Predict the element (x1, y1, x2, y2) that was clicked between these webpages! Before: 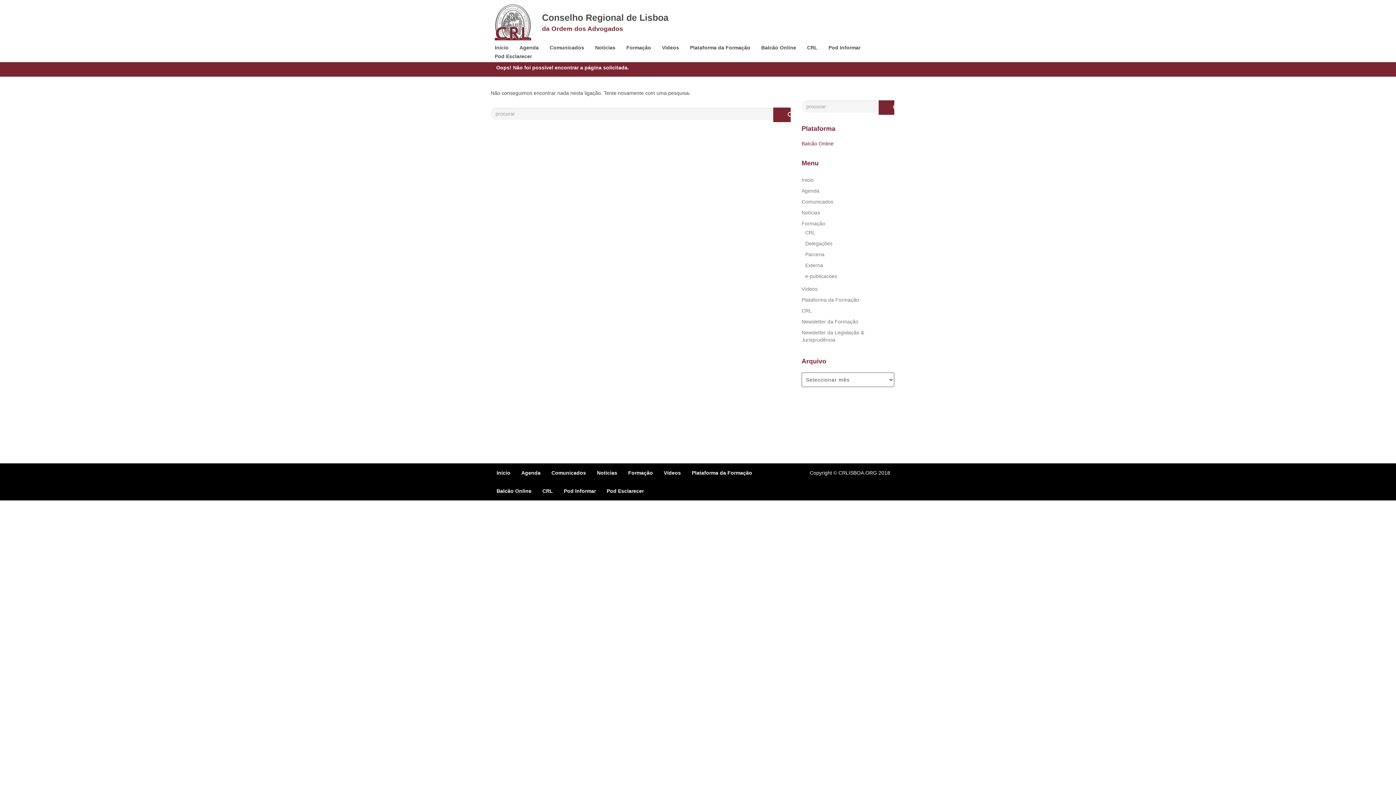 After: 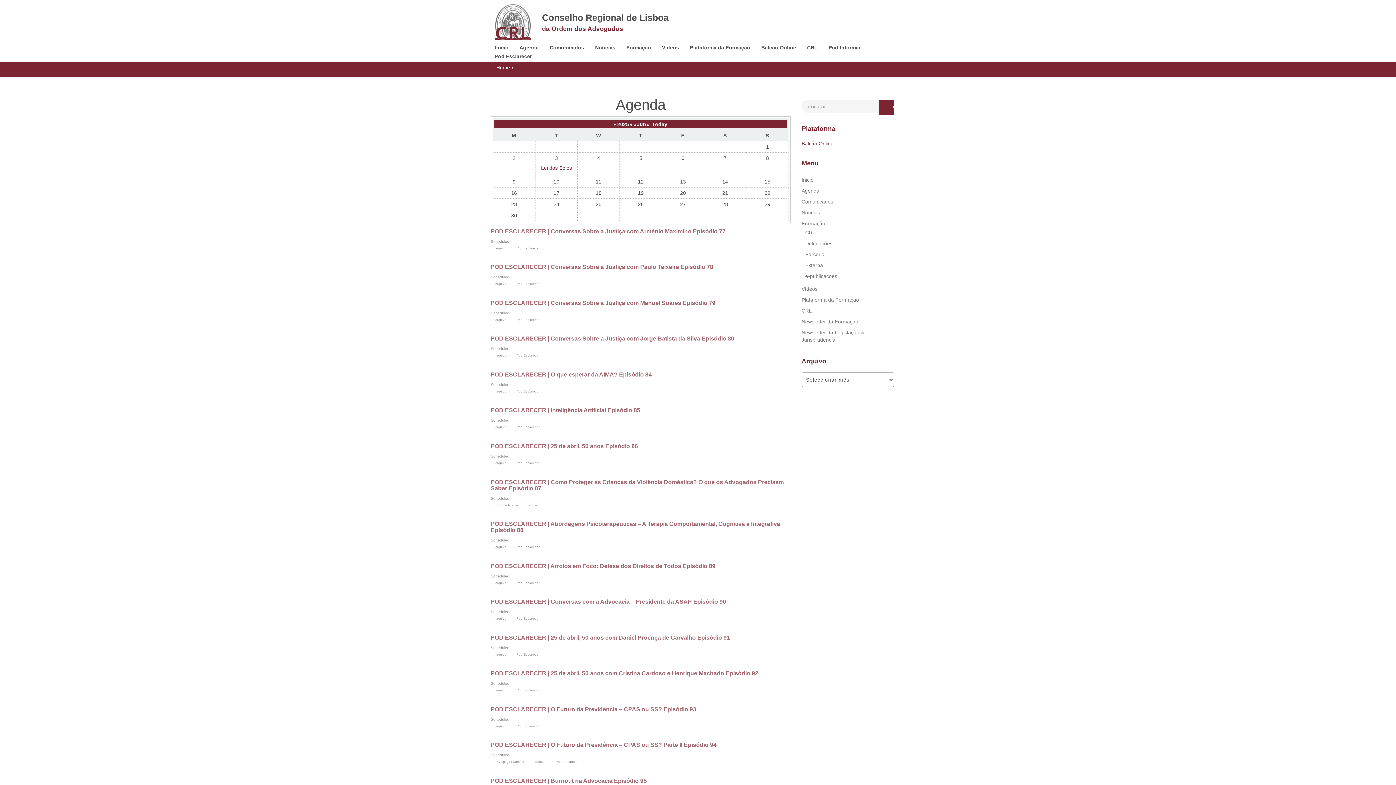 Action: label: Agenda bbox: (801, 184, 819, 197)